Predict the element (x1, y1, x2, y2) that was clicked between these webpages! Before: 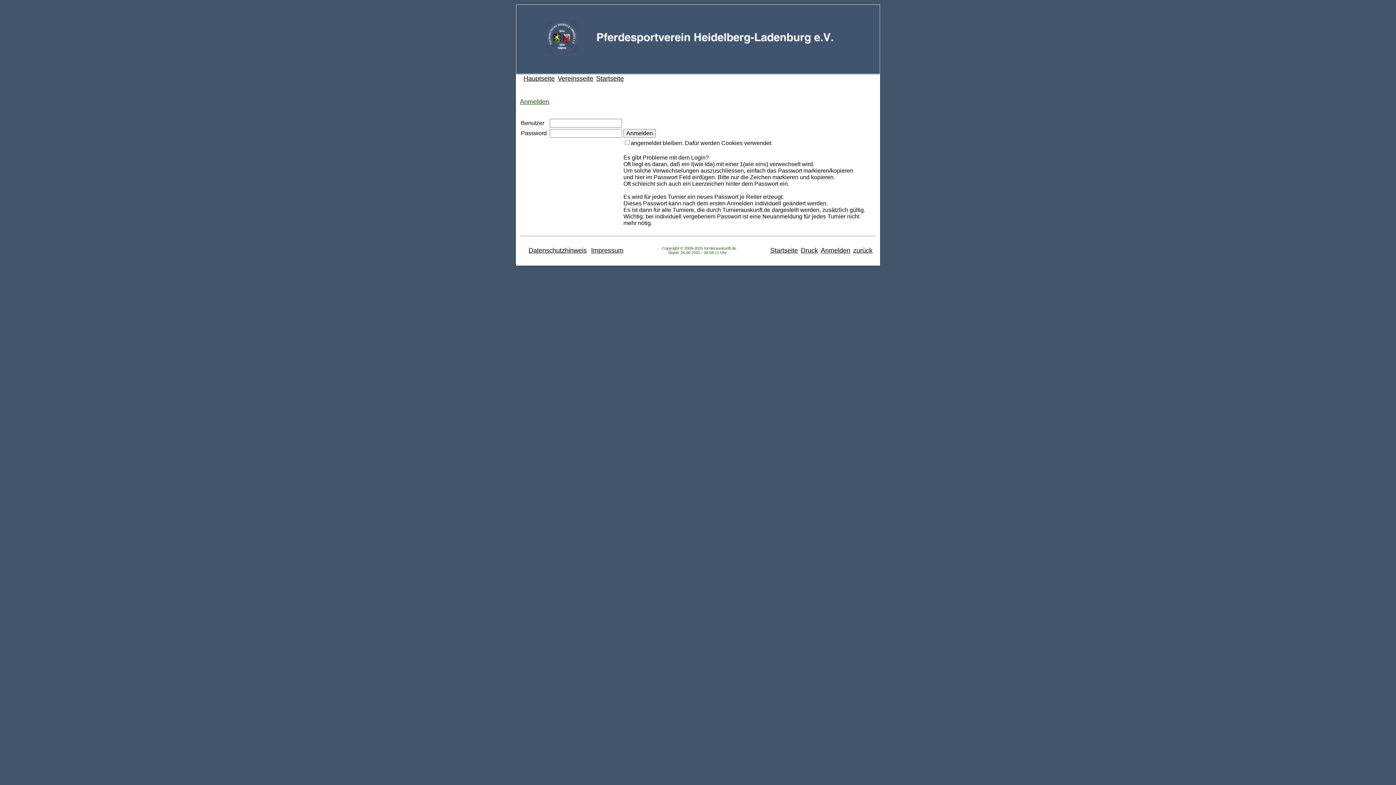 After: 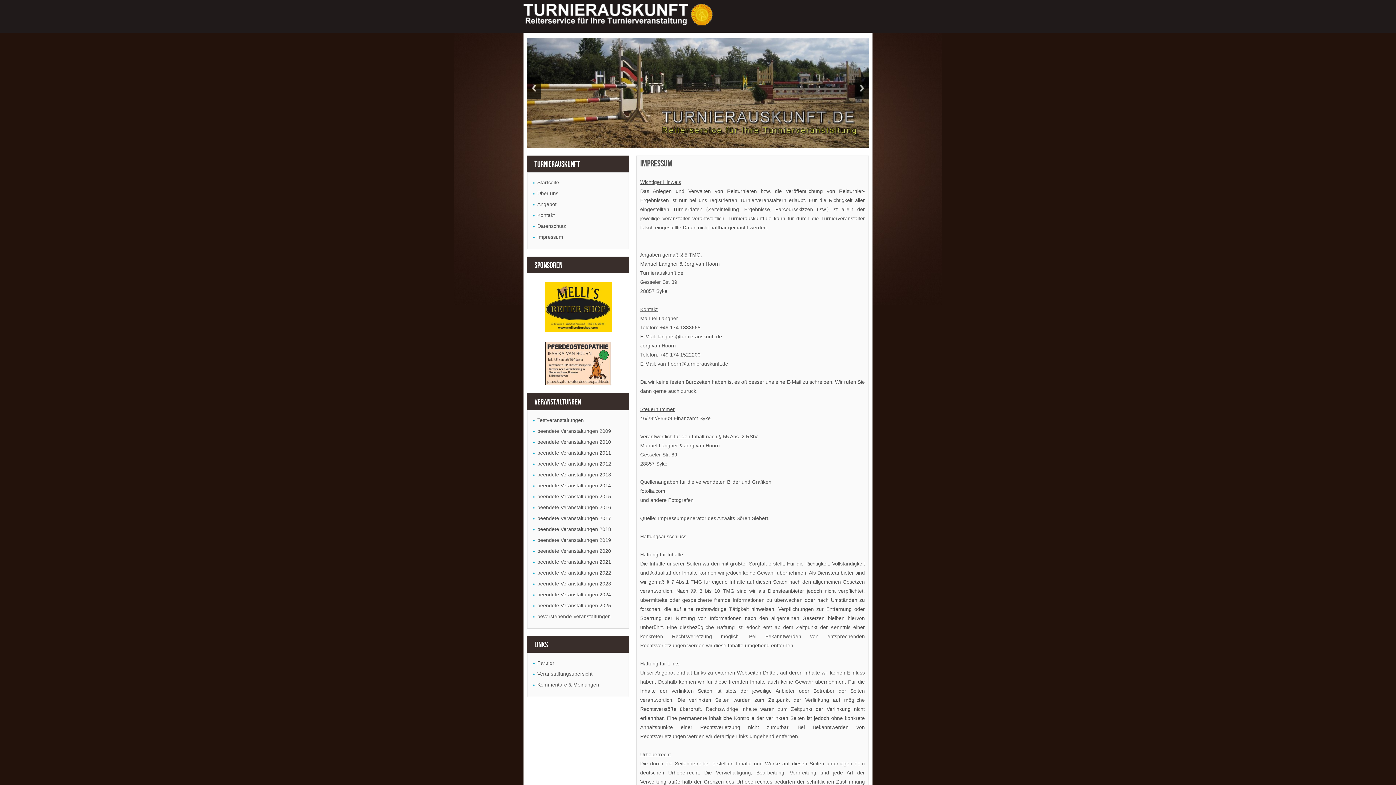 Action: label: Impressum bbox: (591, 246, 623, 254)